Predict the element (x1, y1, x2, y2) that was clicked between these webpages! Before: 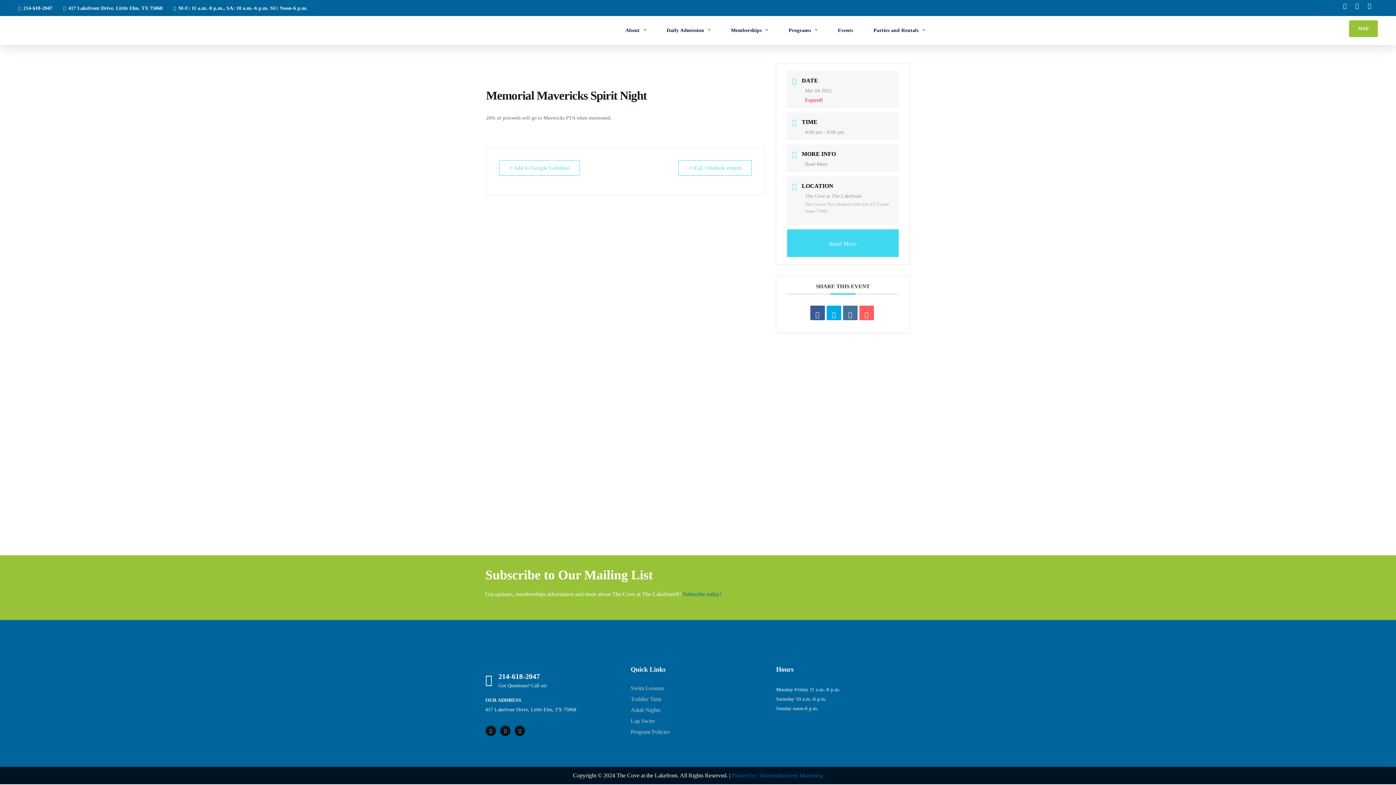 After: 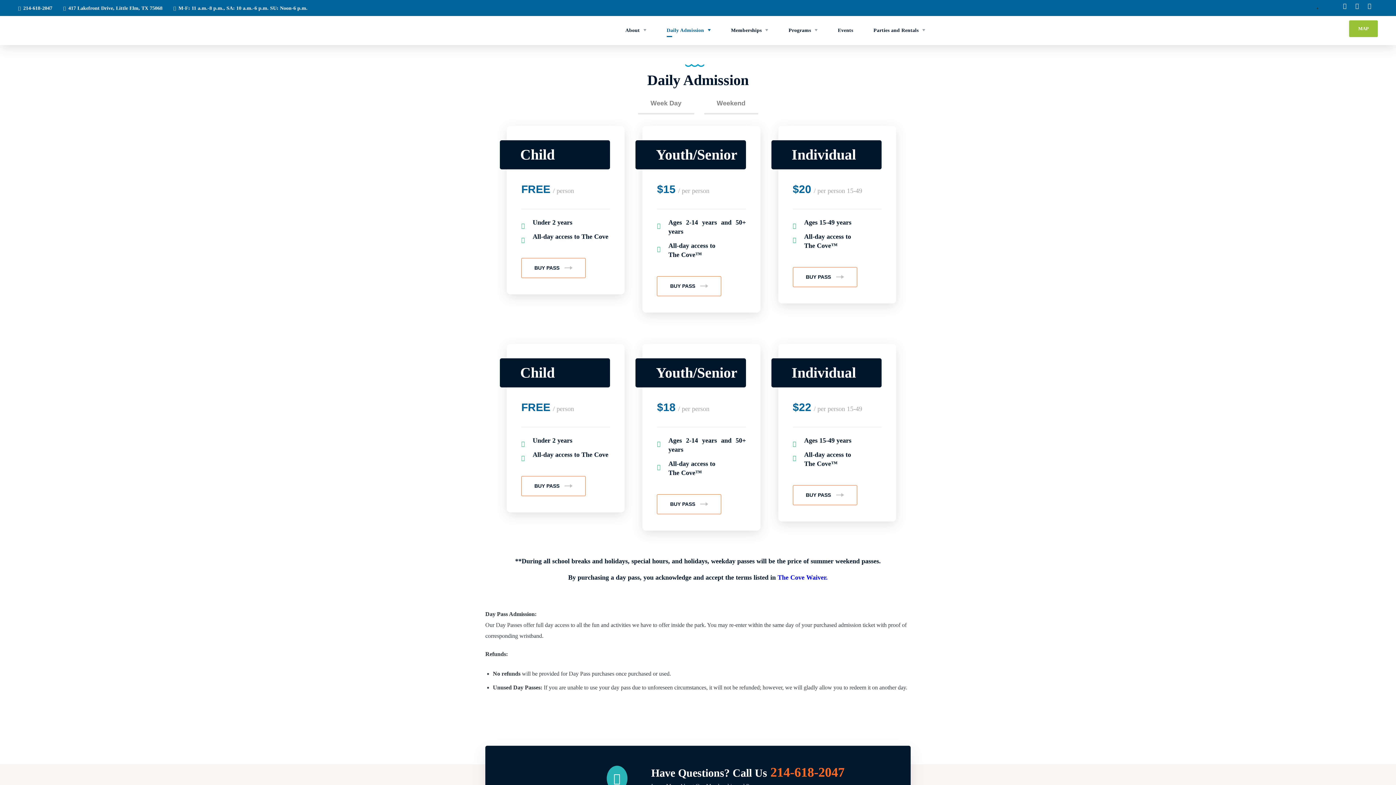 Action: bbox: (656, 16, 720, 45) label: Daily Admission